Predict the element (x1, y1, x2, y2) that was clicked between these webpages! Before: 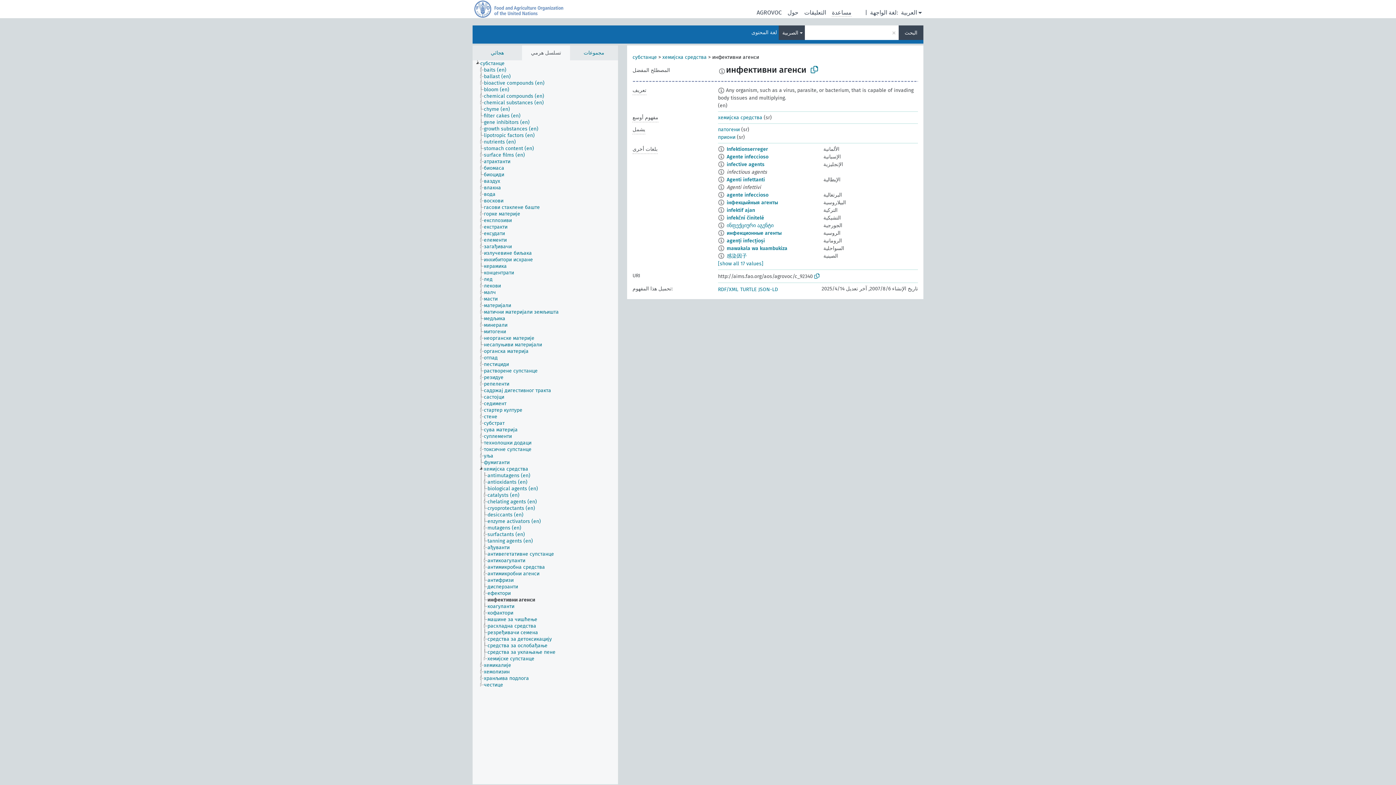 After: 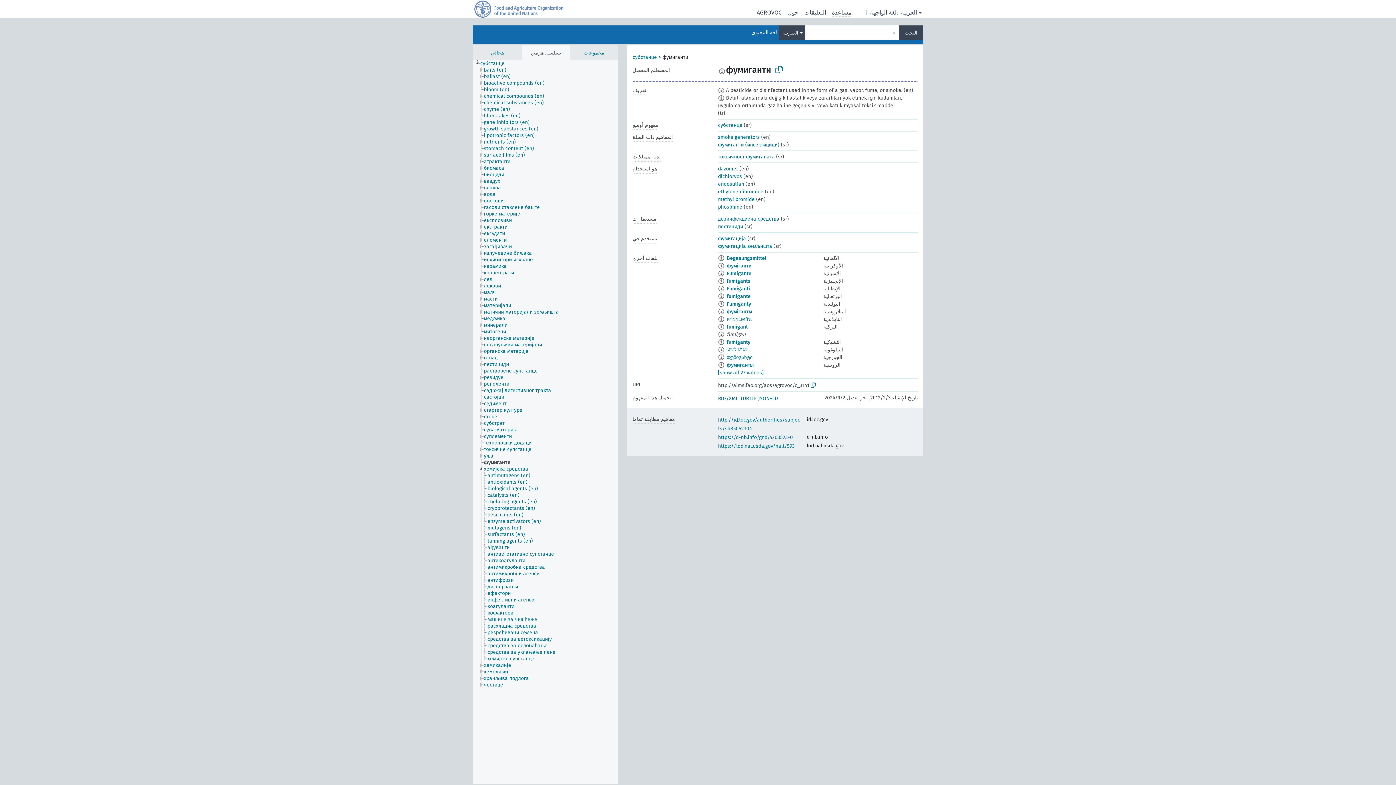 Action: label: фумиганти bbox: (483, 459, 516, 466)